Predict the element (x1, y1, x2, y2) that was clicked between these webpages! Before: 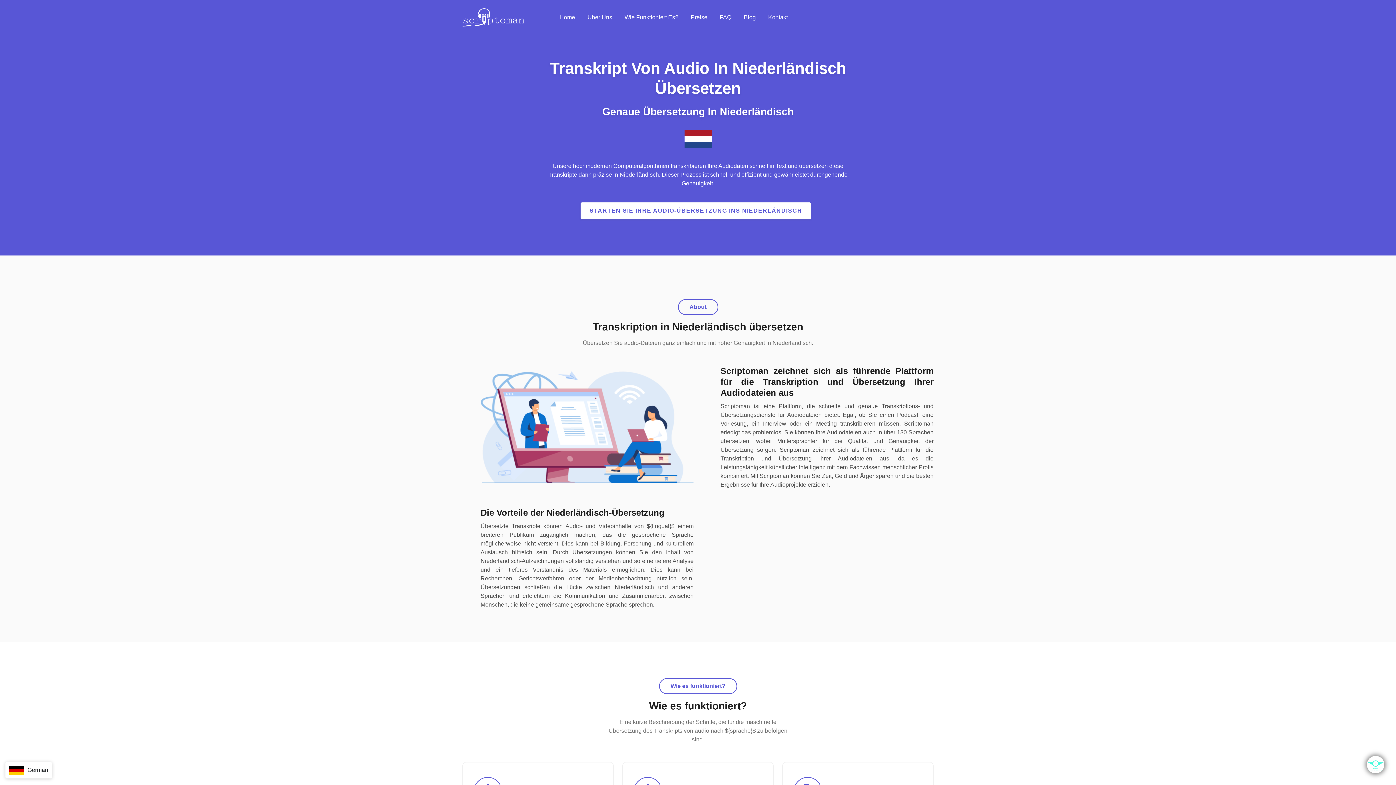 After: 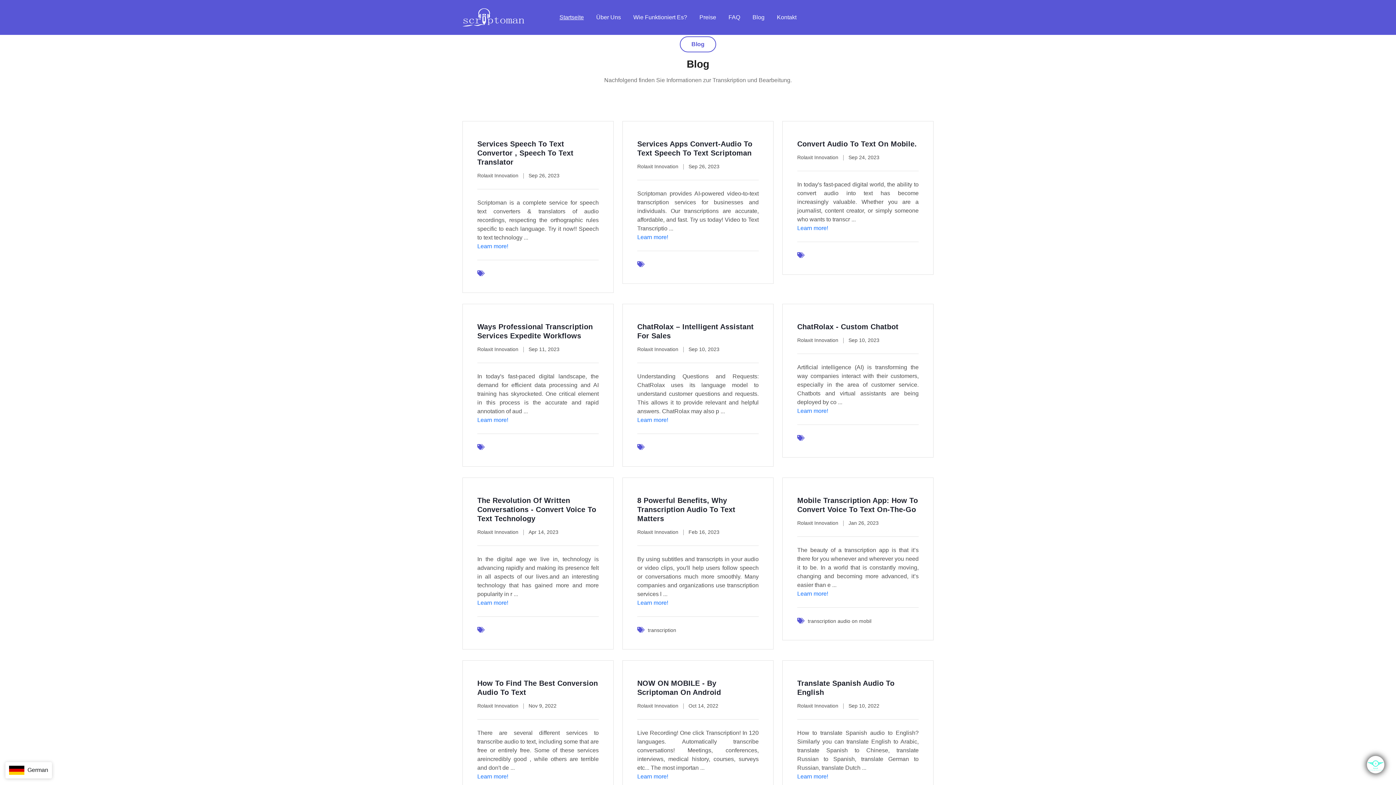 Action: label: Blog bbox: (737, 12, 762, 22)